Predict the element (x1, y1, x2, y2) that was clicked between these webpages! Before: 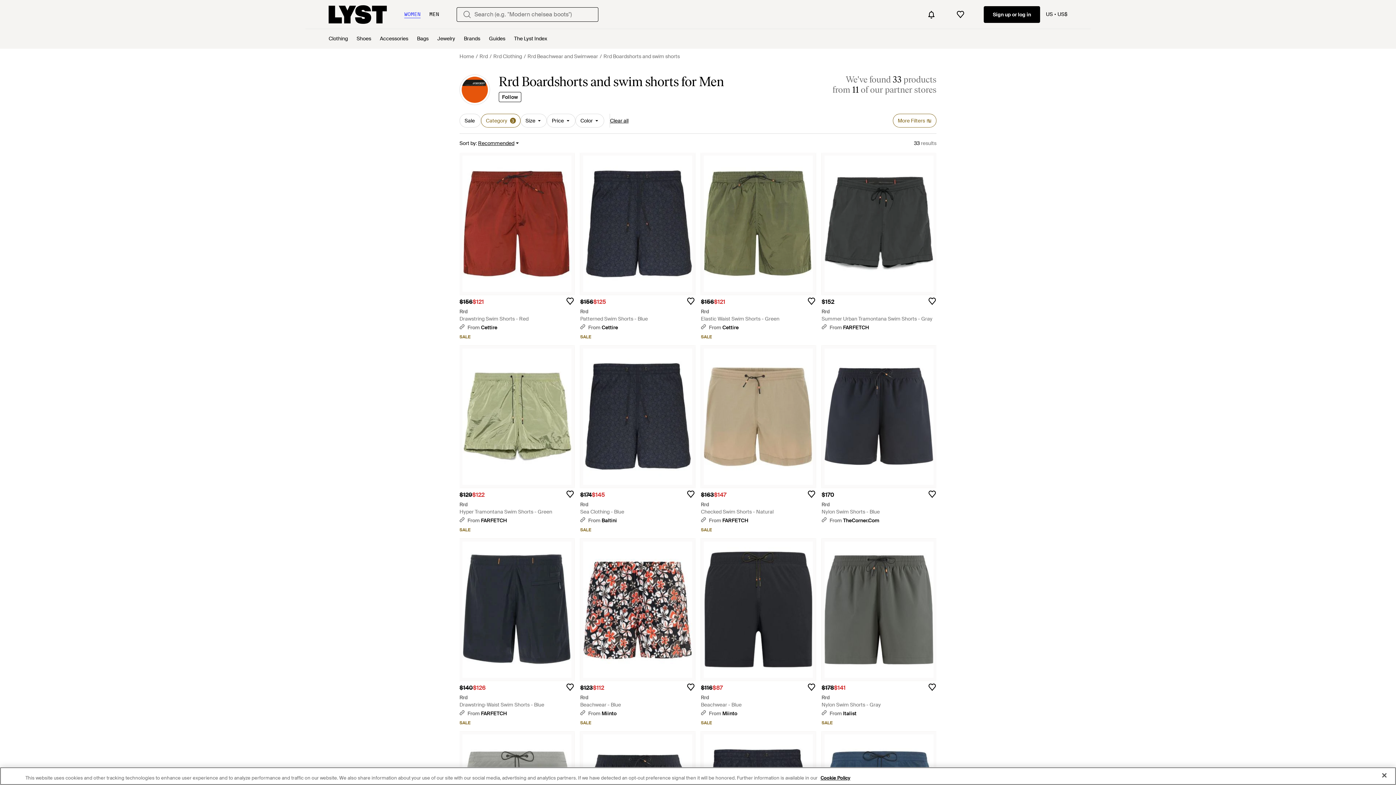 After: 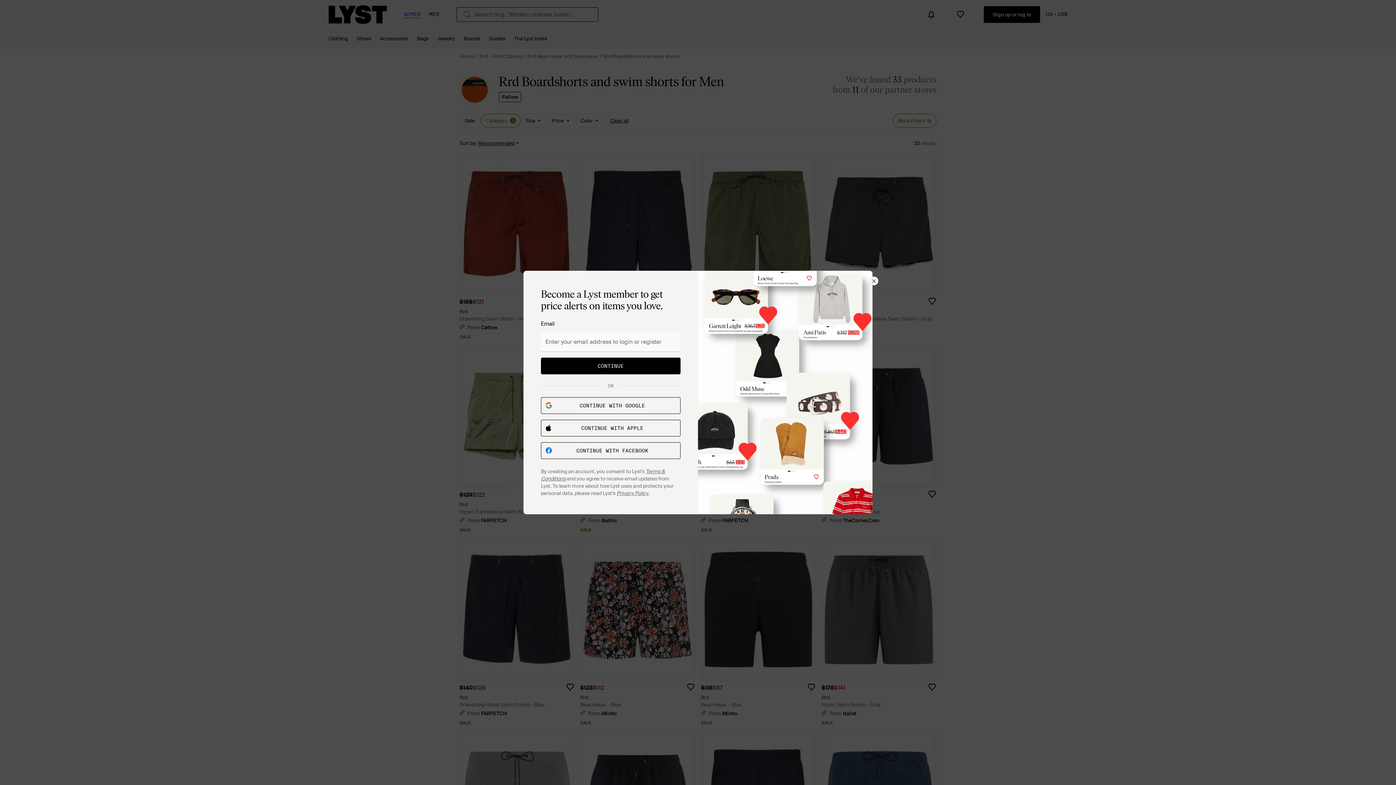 Action: bbox: (683, 294, 698, 308)